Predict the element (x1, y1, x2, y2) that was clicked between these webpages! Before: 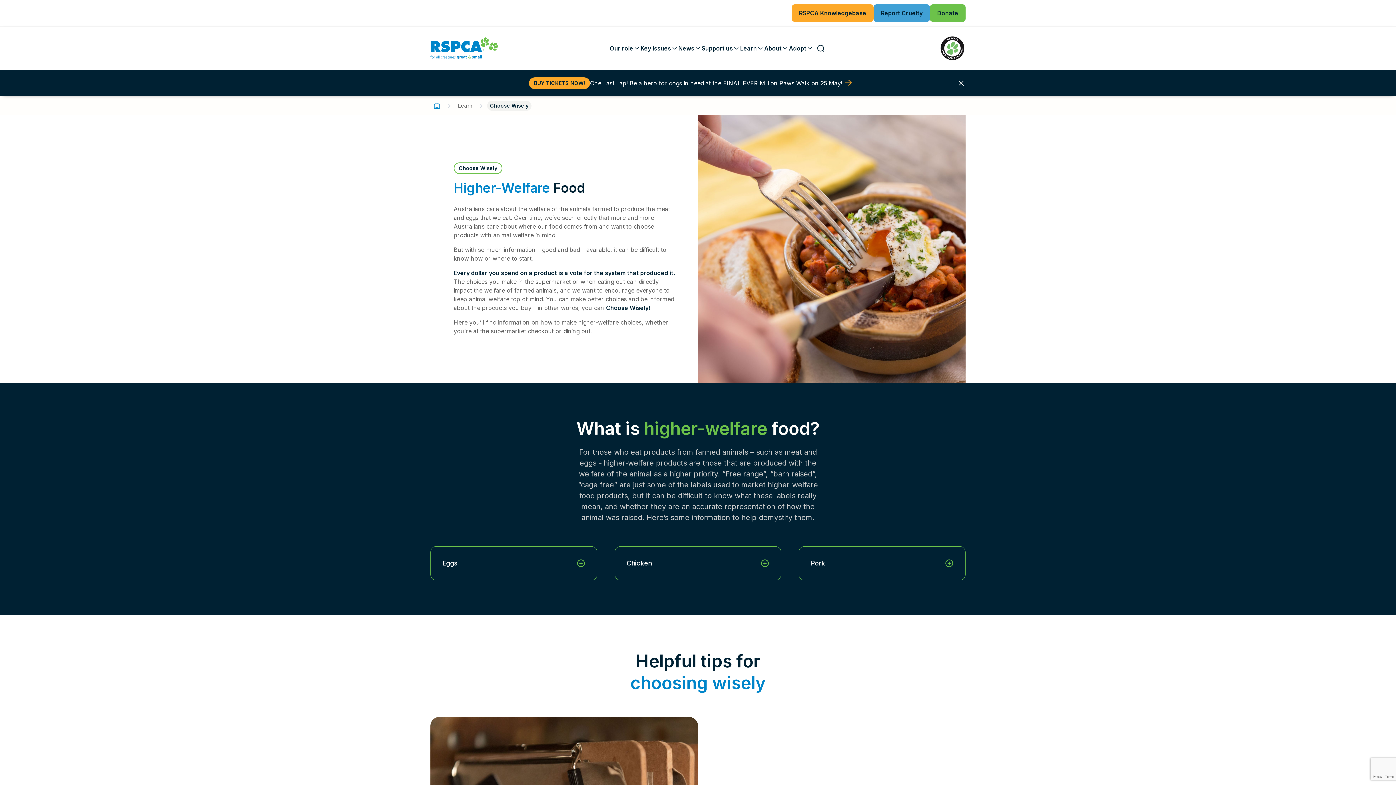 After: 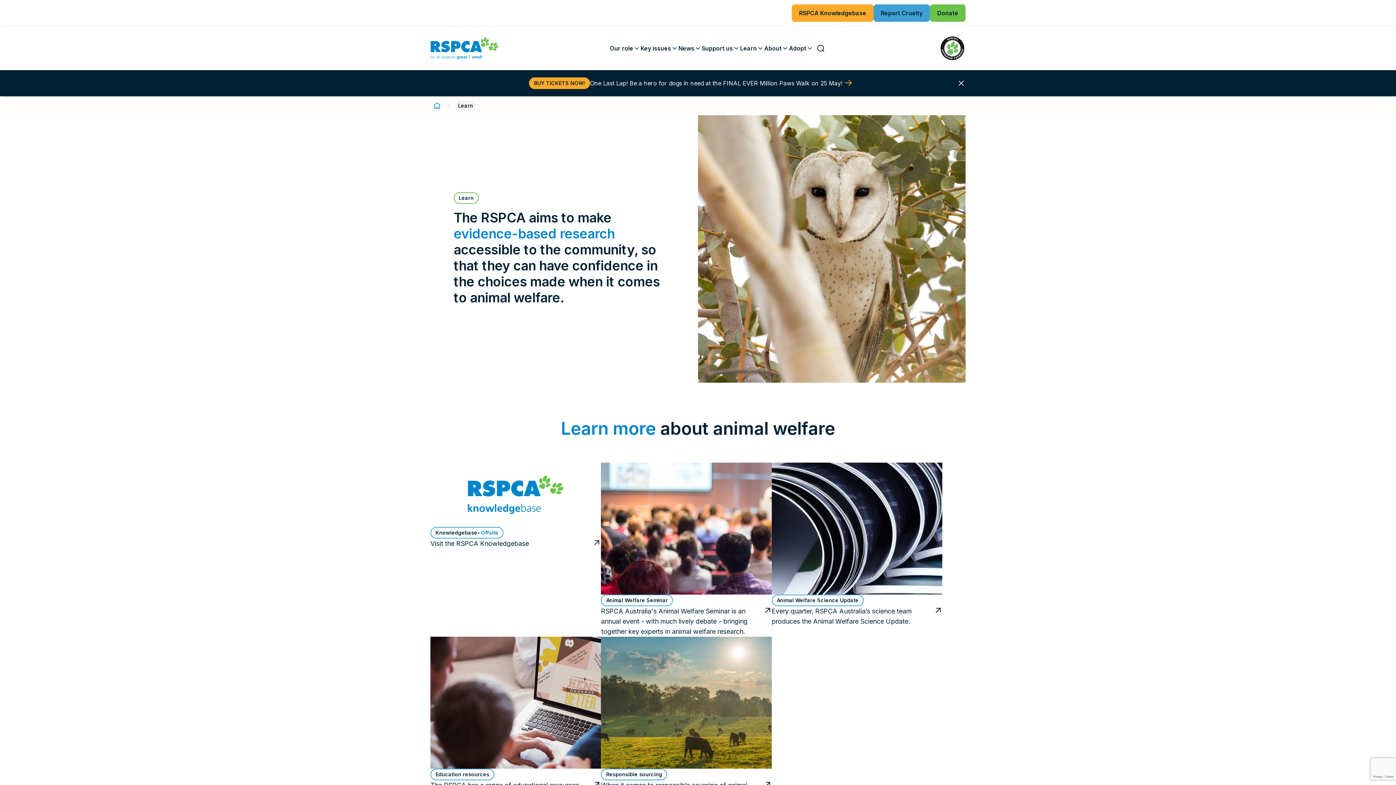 Action: bbox: (455, 100, 475, 110) label: Learn